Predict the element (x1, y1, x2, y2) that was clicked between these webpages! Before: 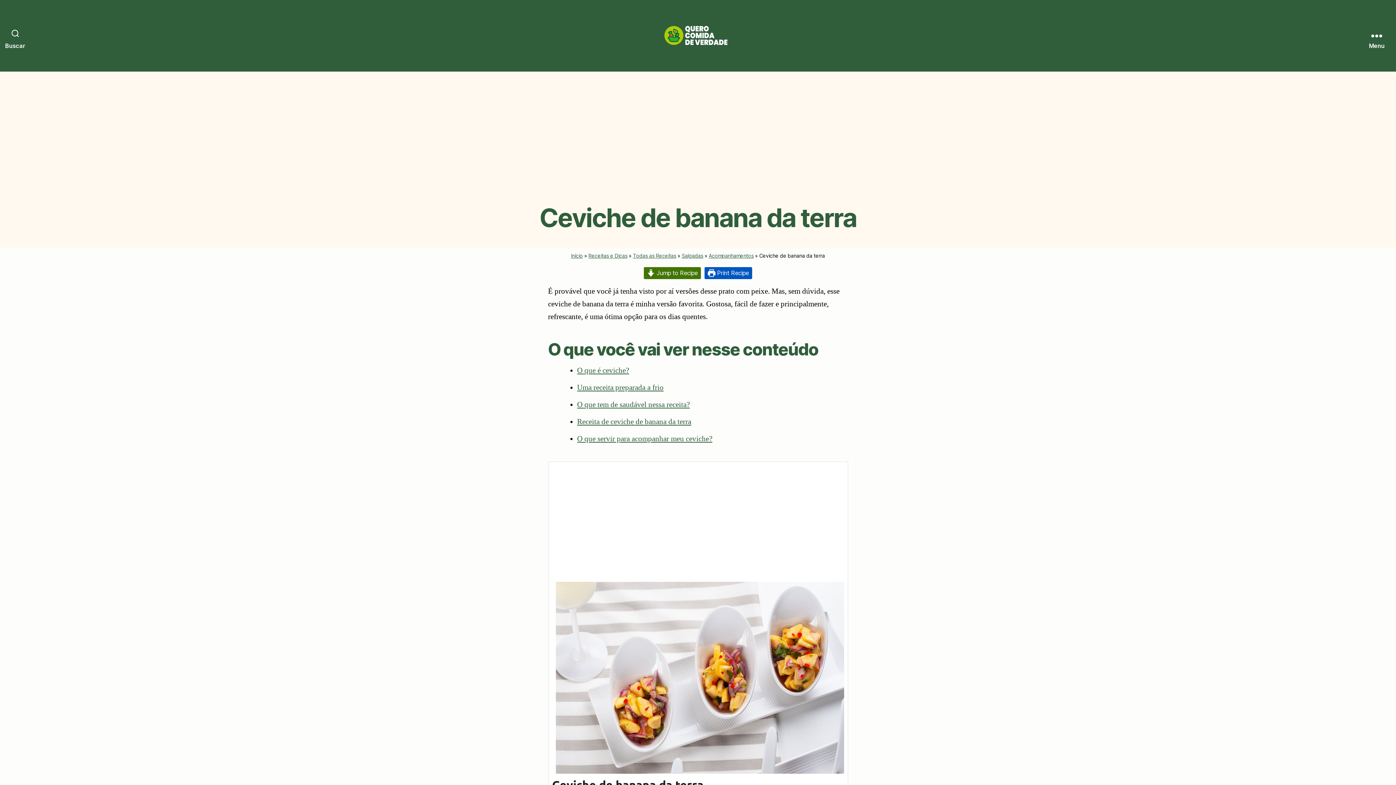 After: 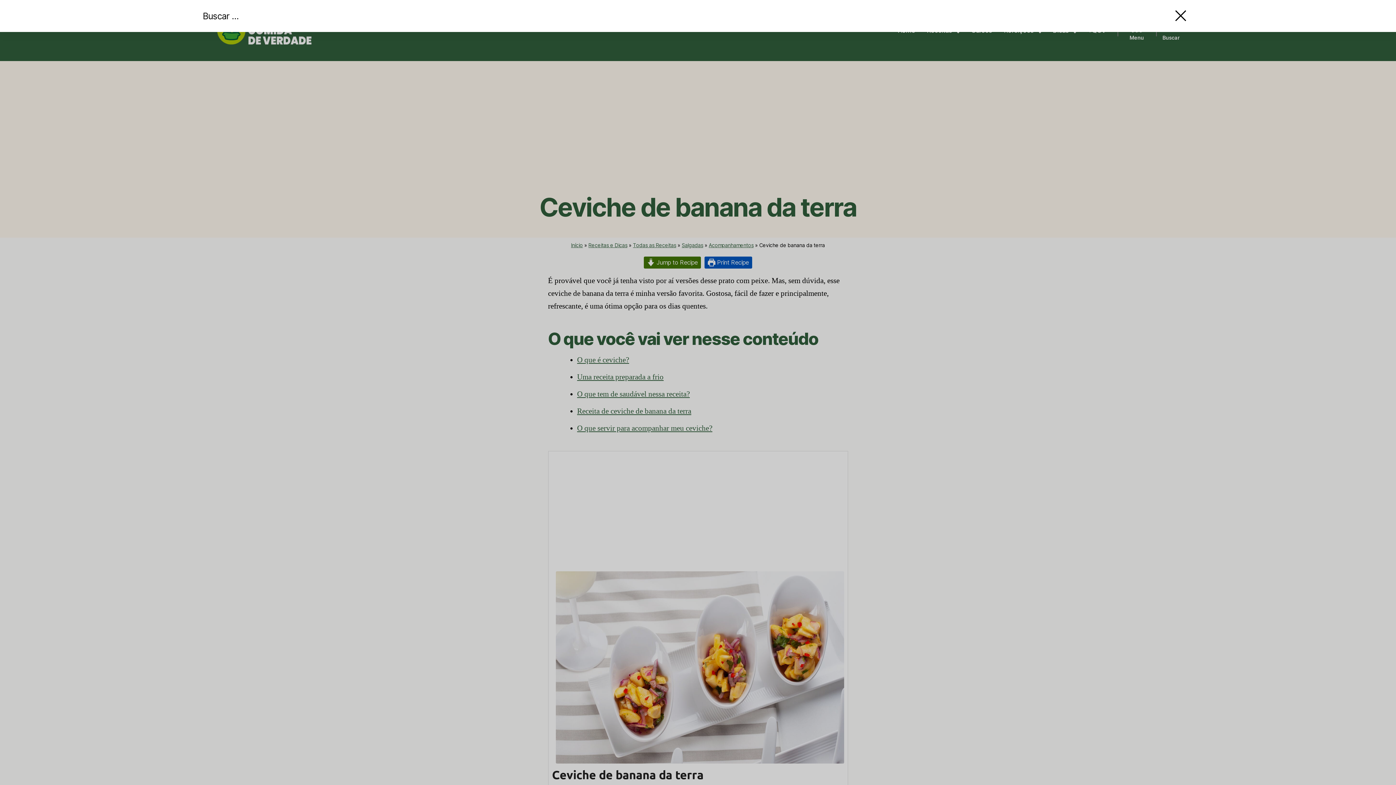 Action: bbox: (0, 0, 30, 71) label: Buscar